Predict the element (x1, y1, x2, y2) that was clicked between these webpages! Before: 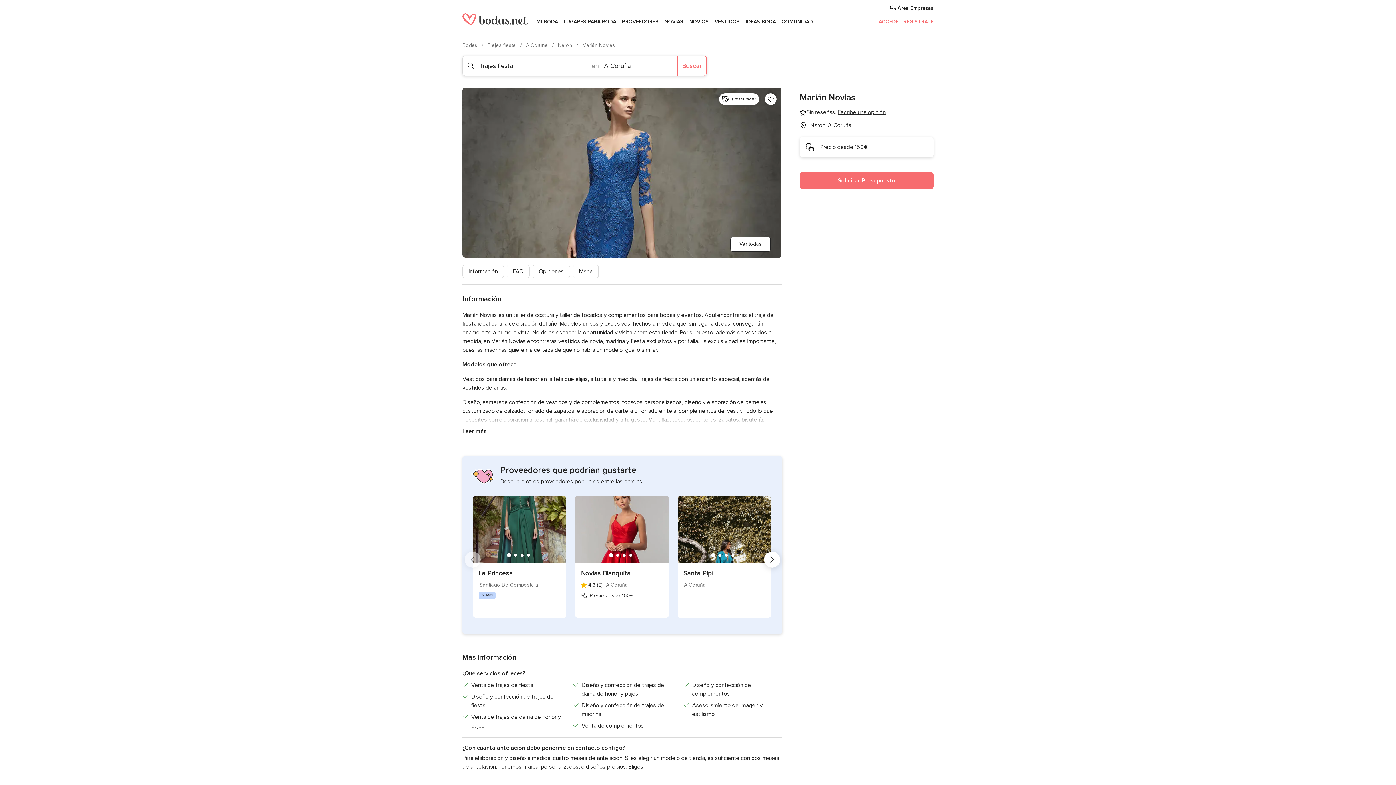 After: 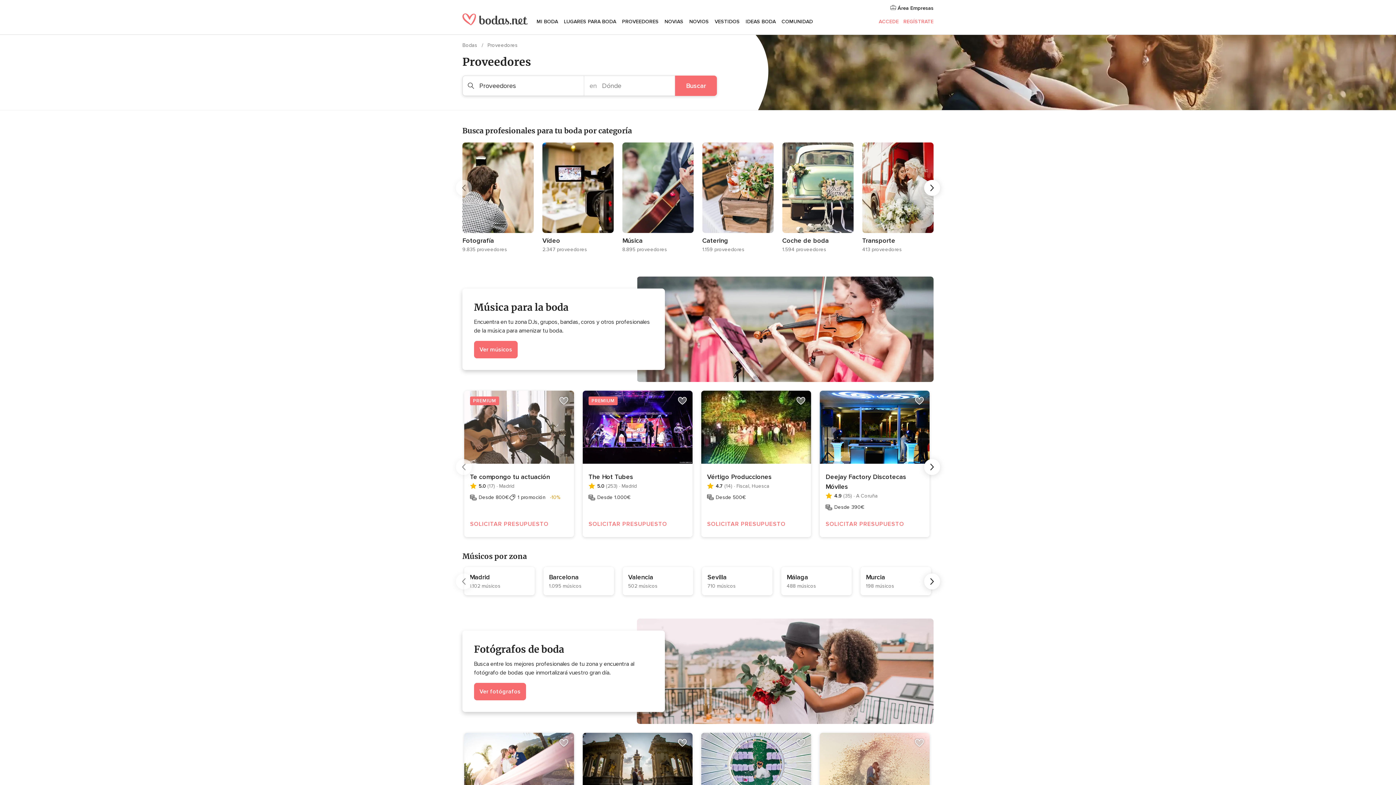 Action: bbox: (619, 9, 661, 34) label: PROVEEDORES